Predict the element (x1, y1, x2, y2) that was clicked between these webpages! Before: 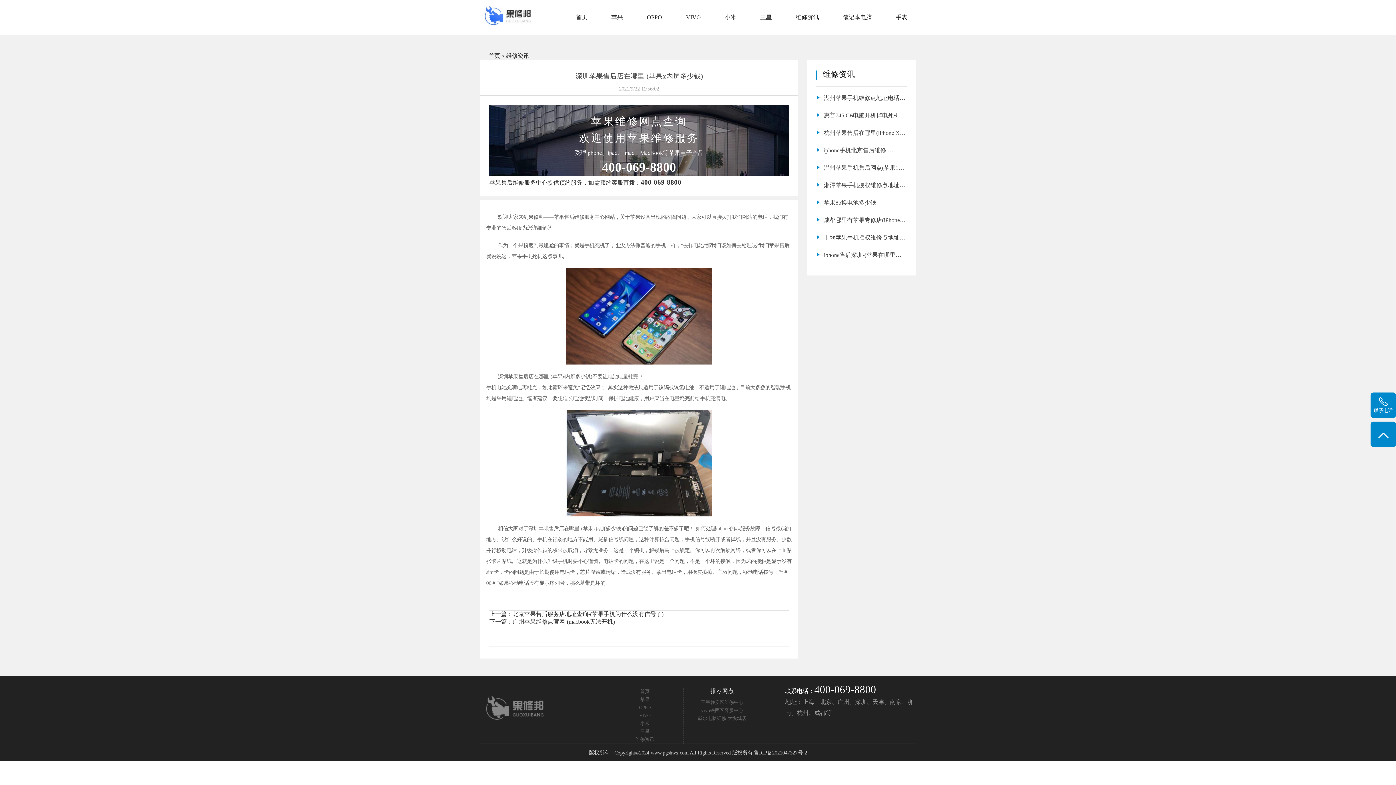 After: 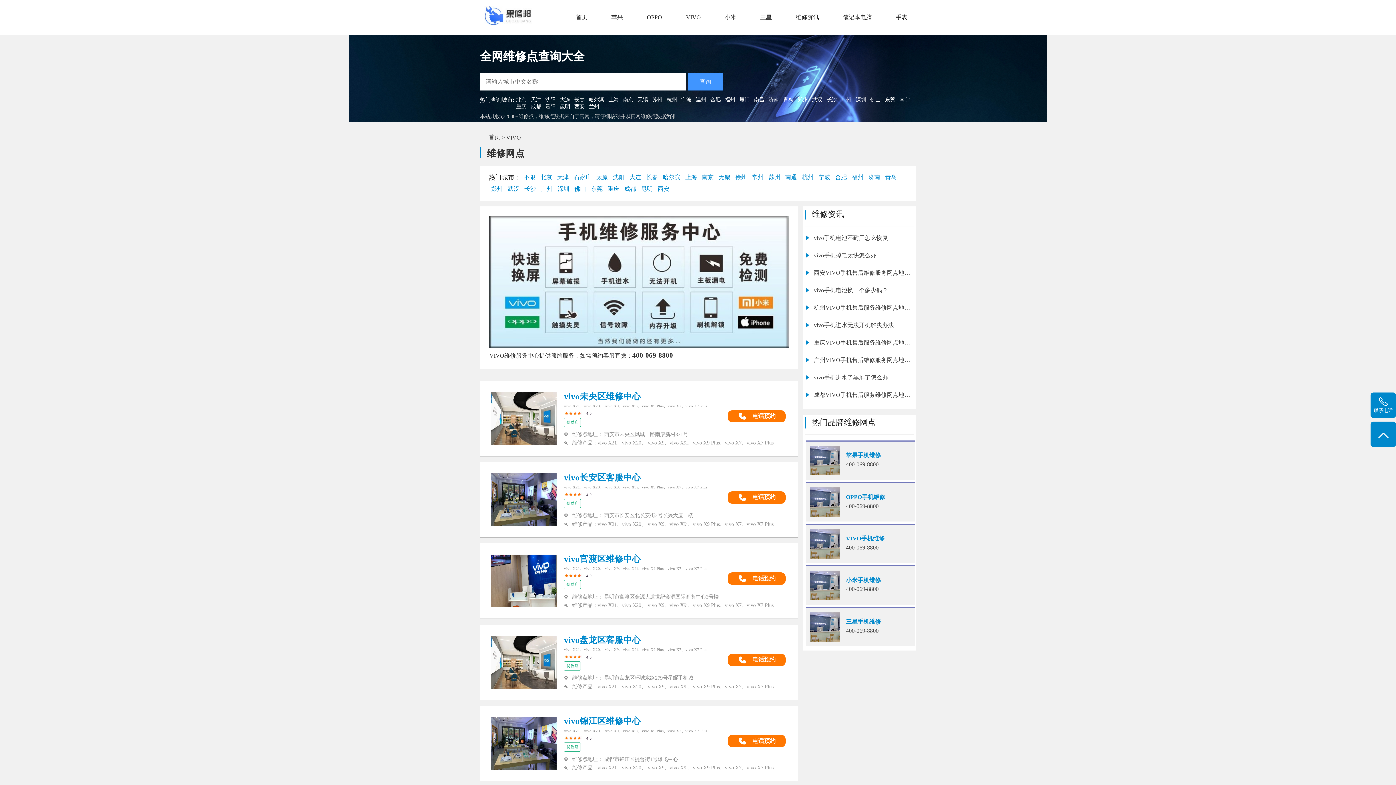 Action: bbox: (606, 711, 683, 719) label: VIVO